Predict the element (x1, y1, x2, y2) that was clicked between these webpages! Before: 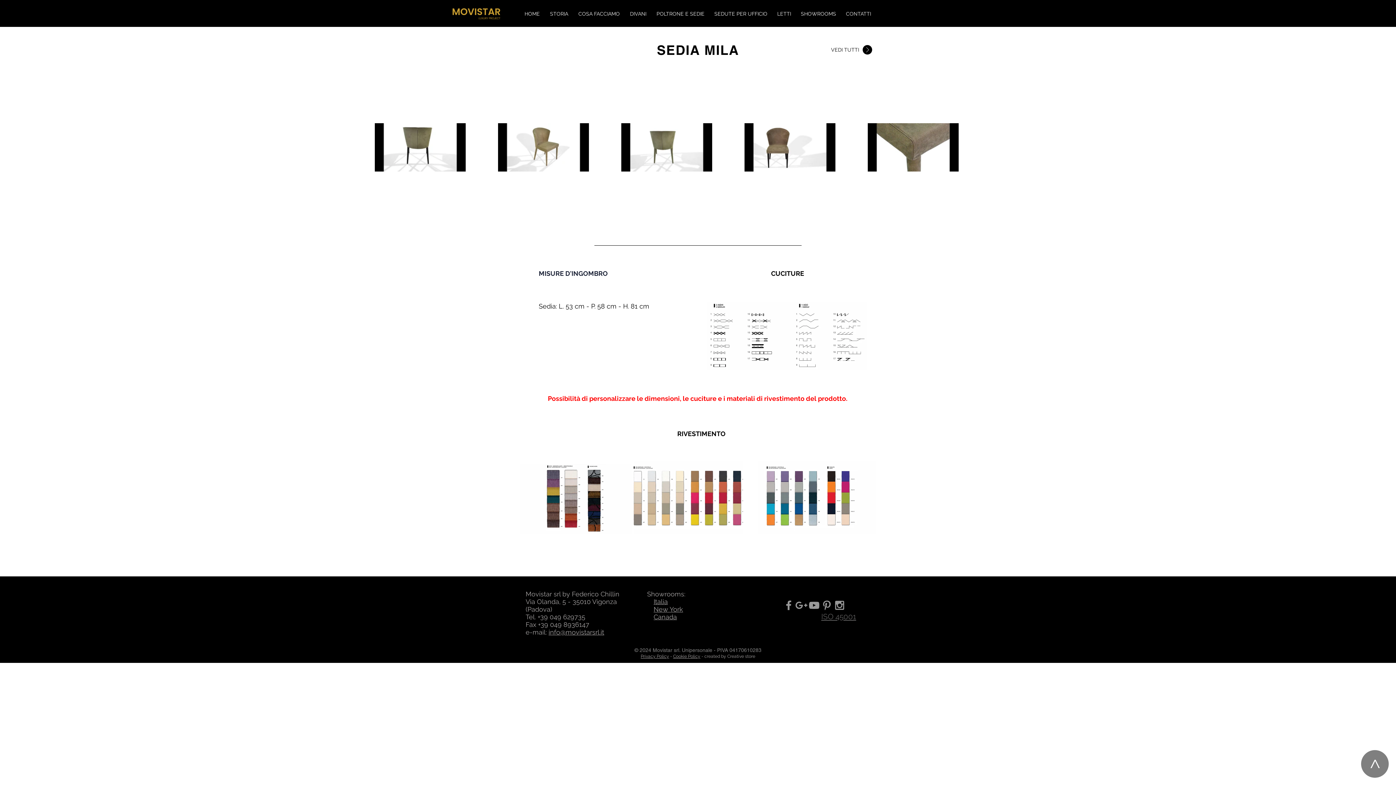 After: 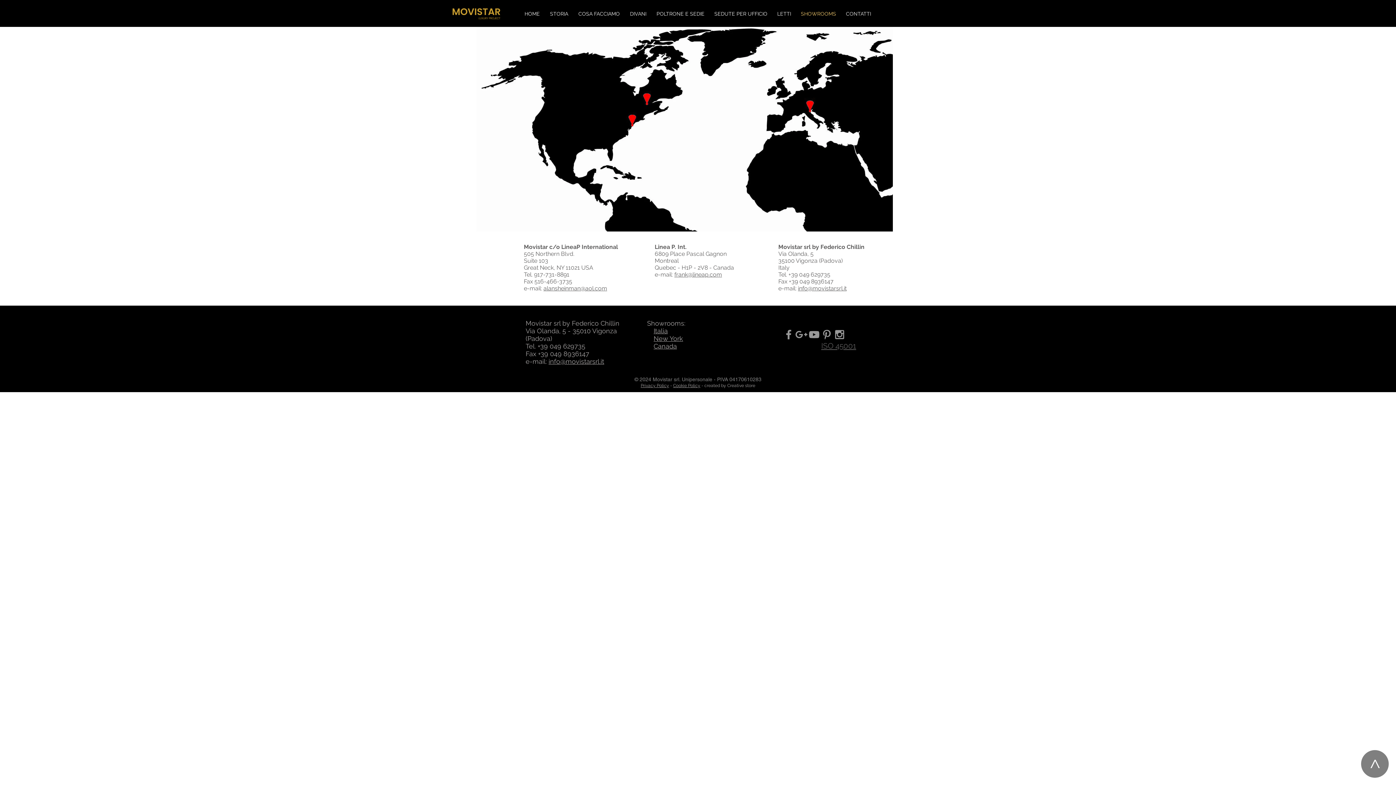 Action: label: Italia bbox: (653, 598, 668, 605)